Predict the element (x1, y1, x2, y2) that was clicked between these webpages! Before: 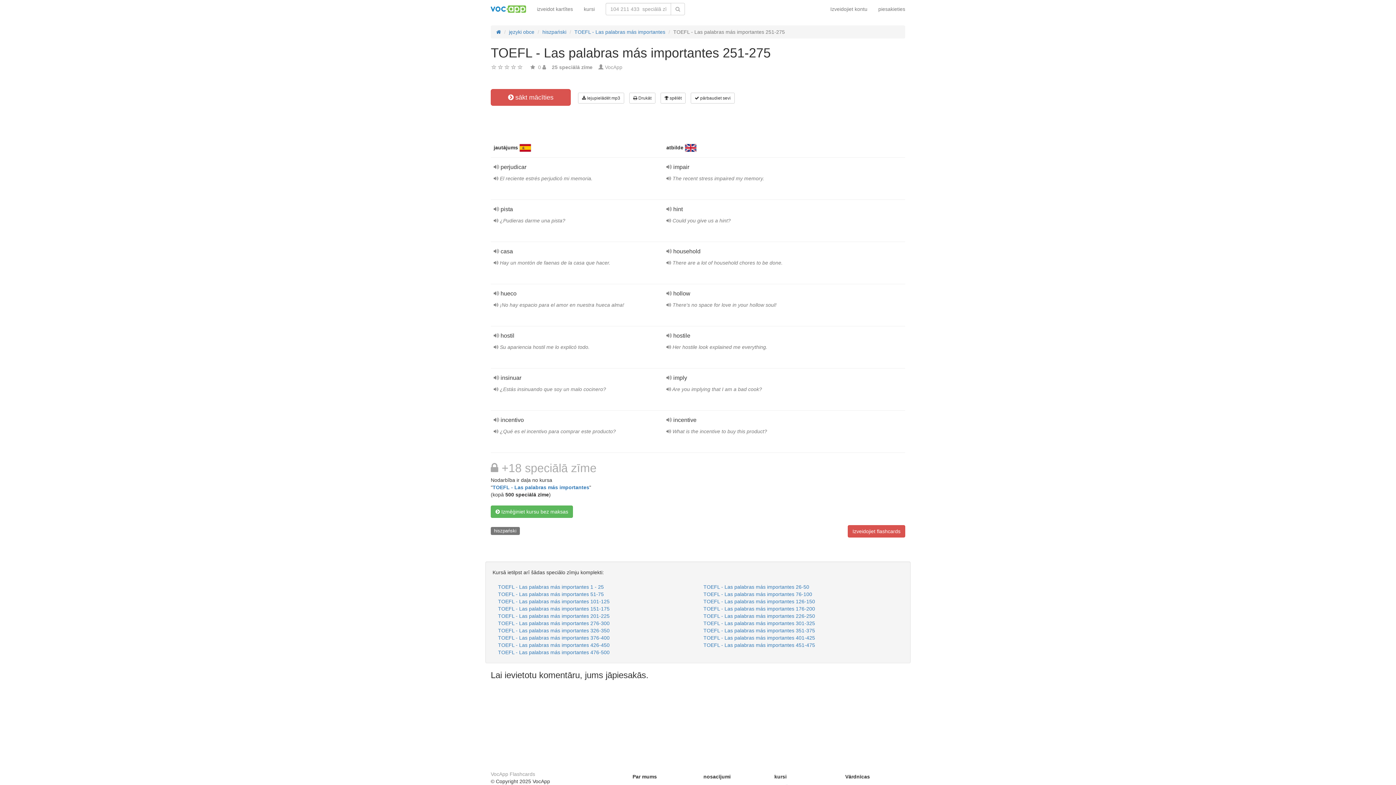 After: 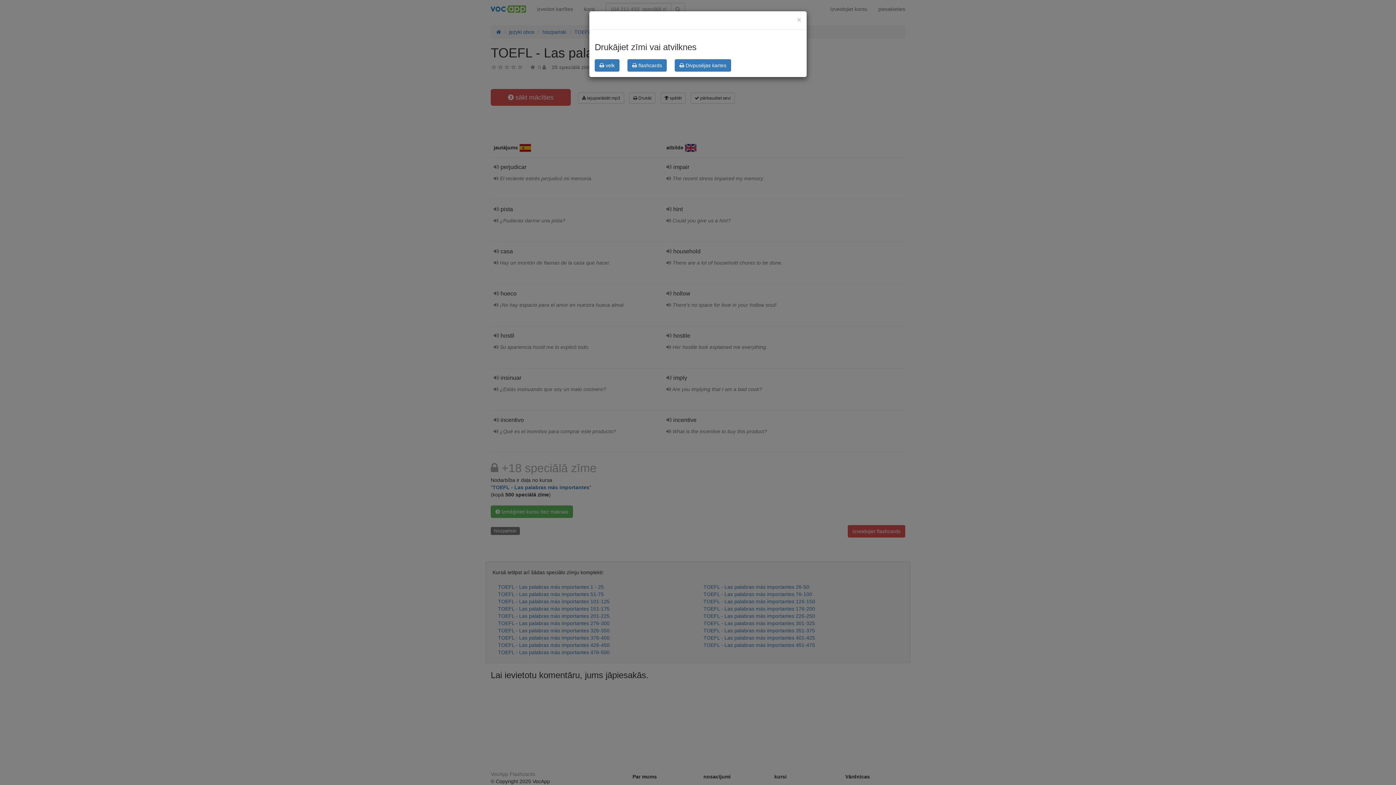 Action: bbox: (629, 92, 655, 103) label:  Drukāt